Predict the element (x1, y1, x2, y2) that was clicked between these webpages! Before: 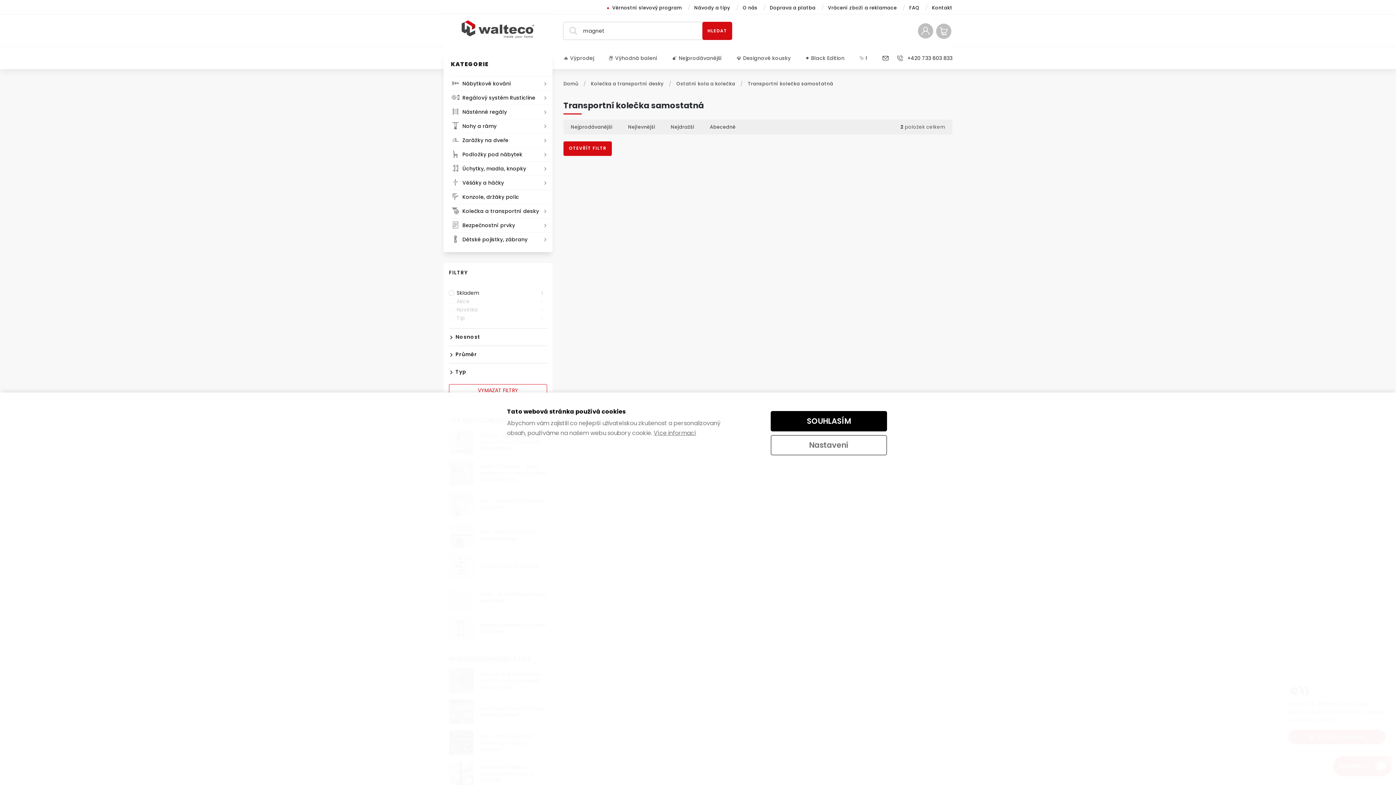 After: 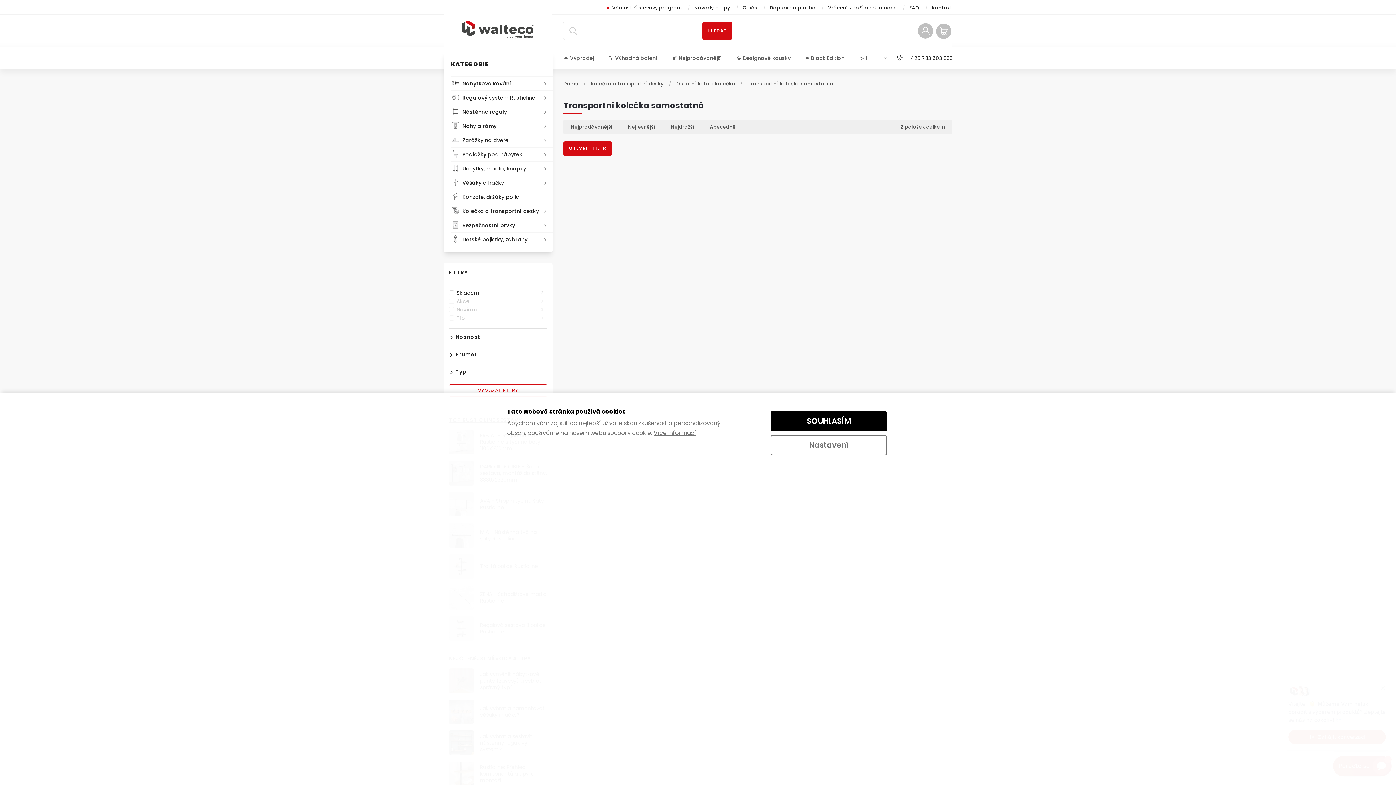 Action: bbox: (880, 49, 891, 67)